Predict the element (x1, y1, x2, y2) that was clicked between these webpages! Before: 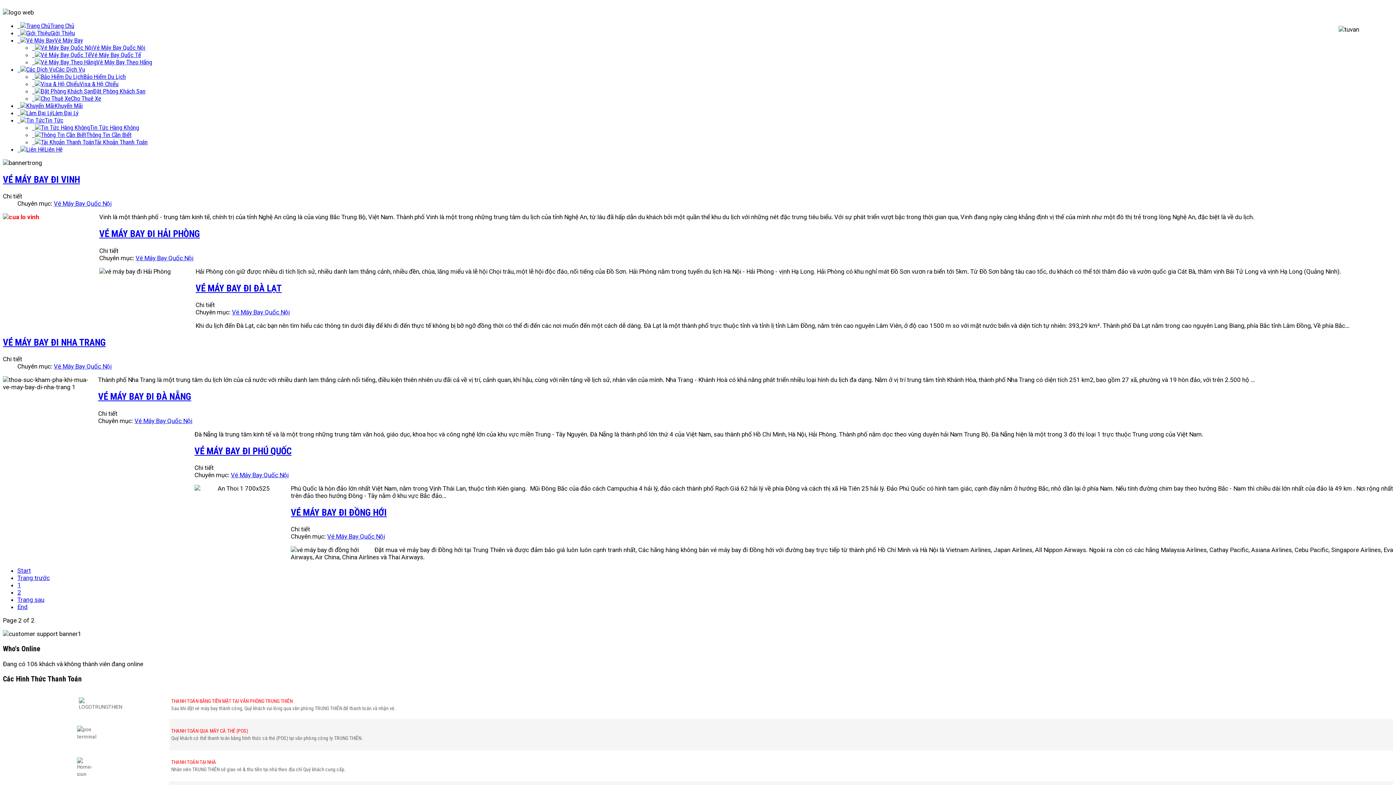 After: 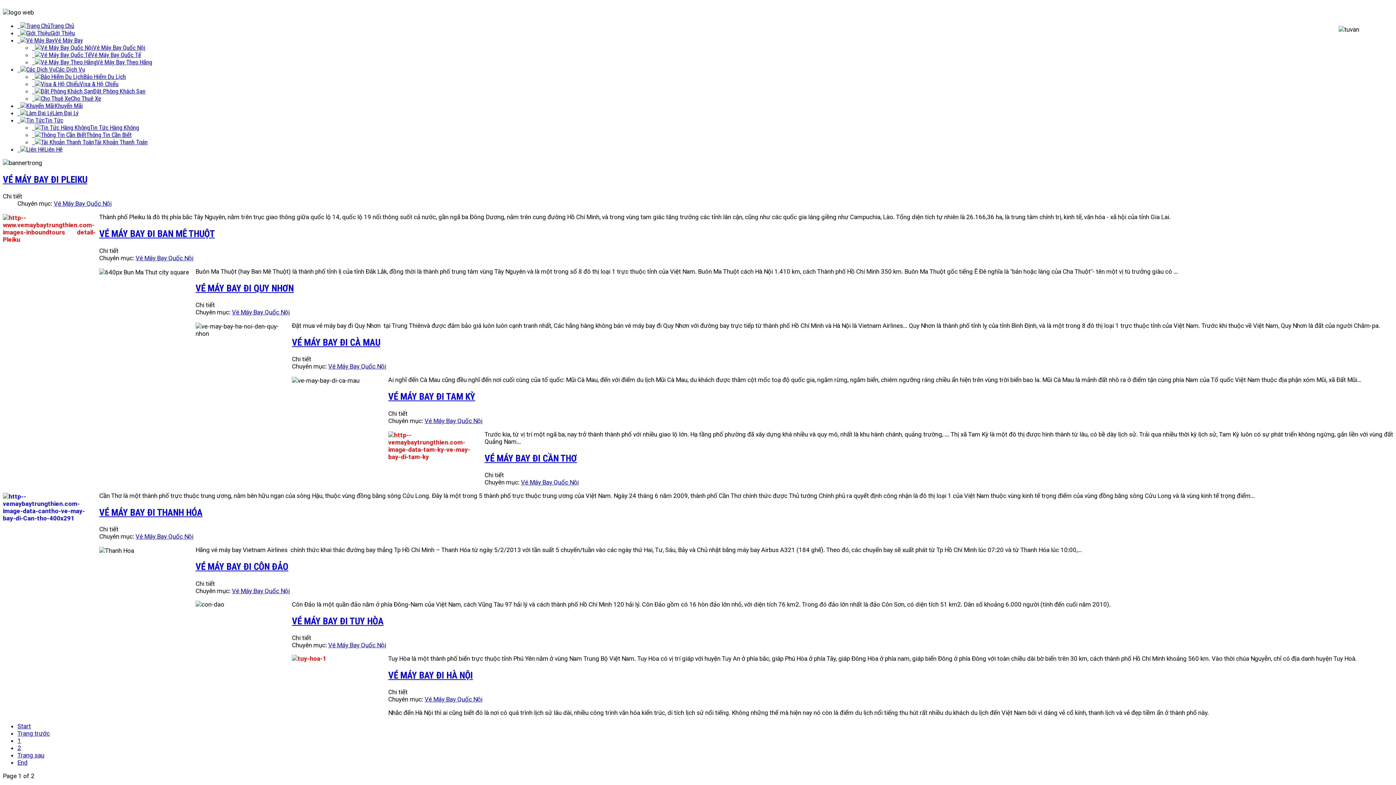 Action: label: 1 bbox: (17, 581, 21, 589)